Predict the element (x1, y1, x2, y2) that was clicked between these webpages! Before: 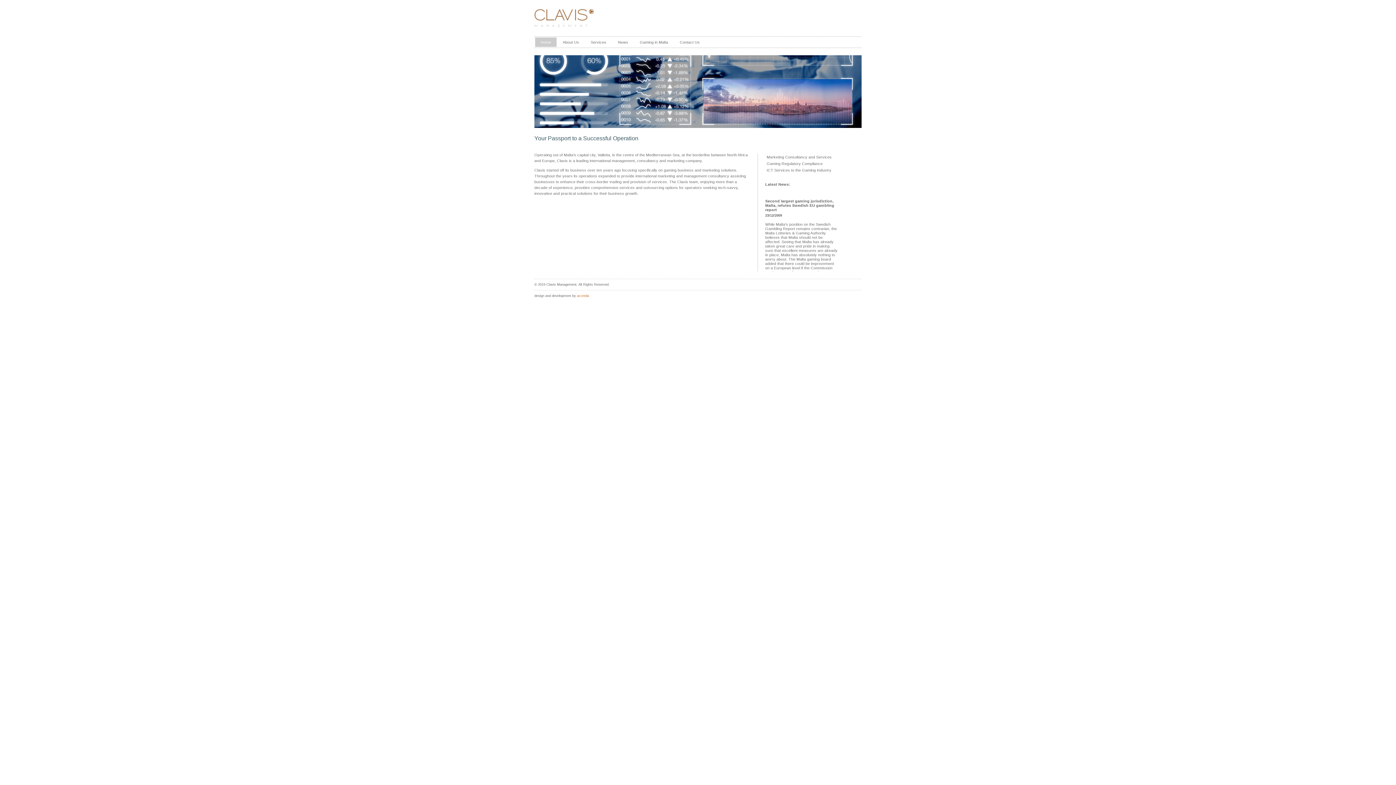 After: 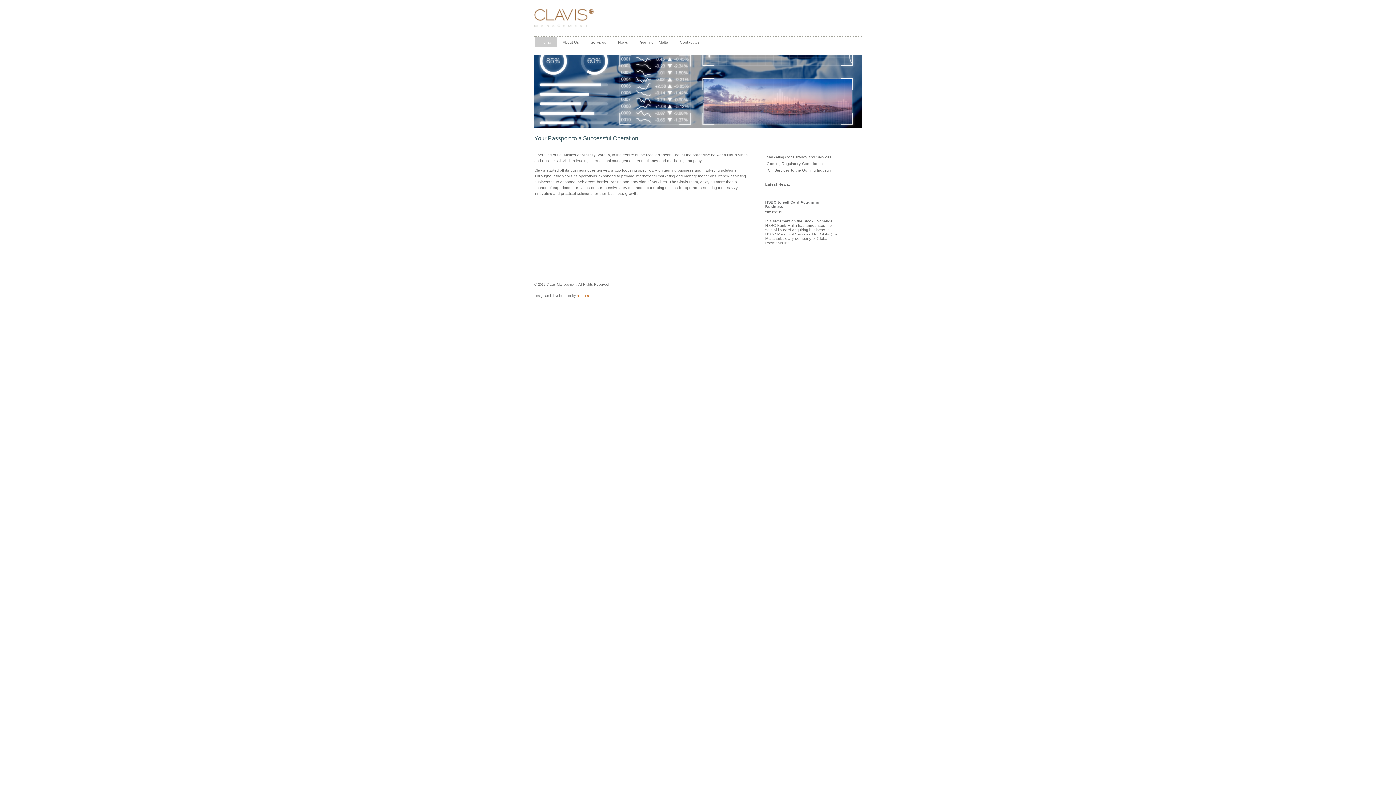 Action: bbox: (534, 32, 638, 37)